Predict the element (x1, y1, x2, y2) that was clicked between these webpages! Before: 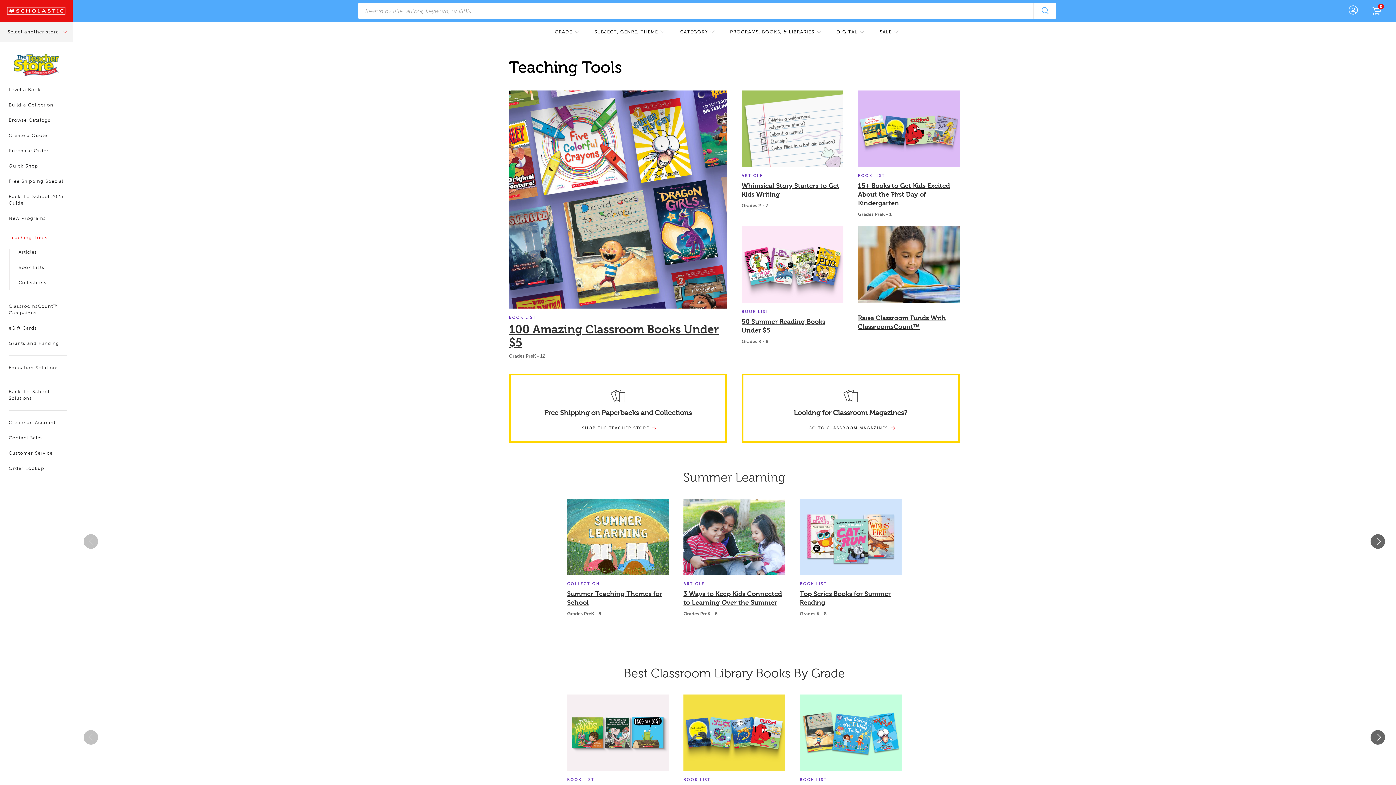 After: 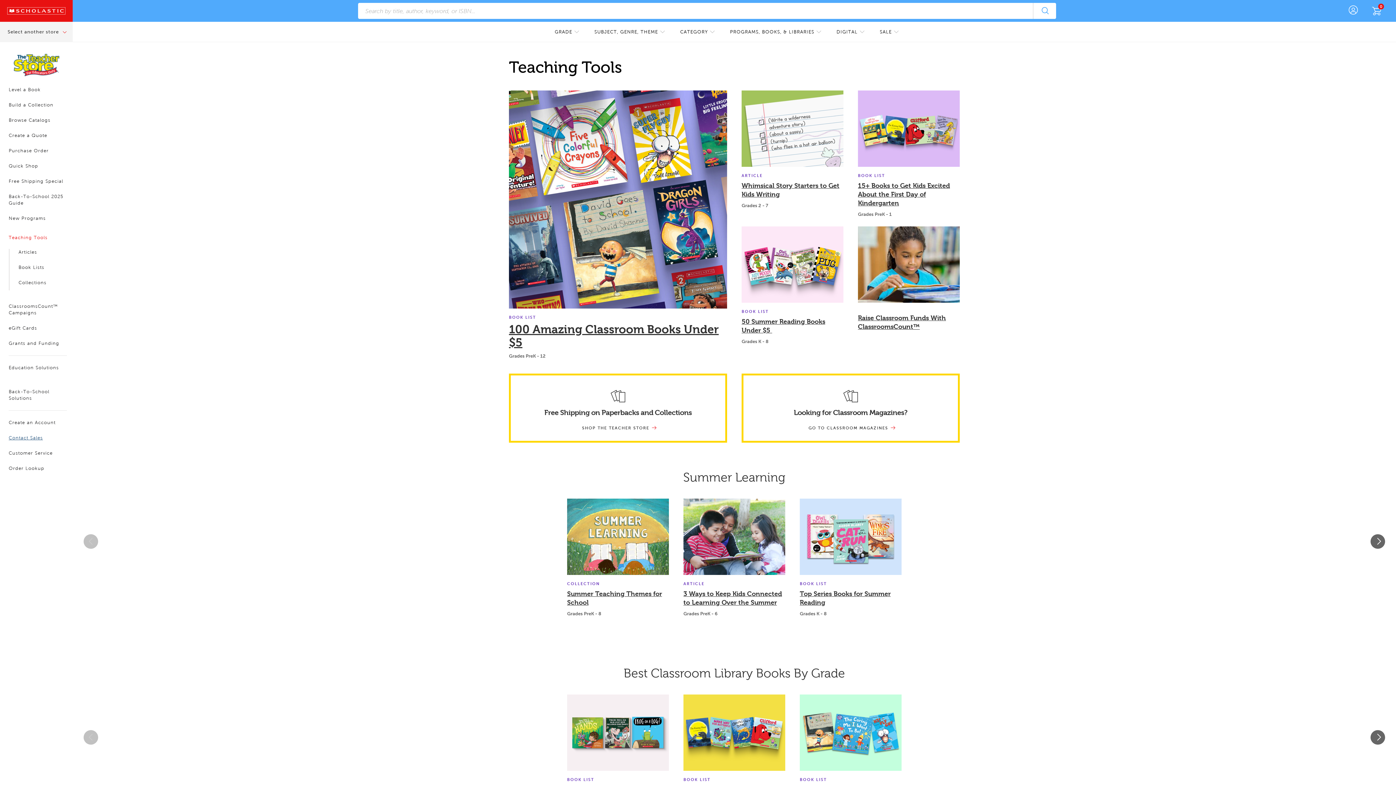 Action: bbox: (8, 435, 42, 440) label: Contact Sales